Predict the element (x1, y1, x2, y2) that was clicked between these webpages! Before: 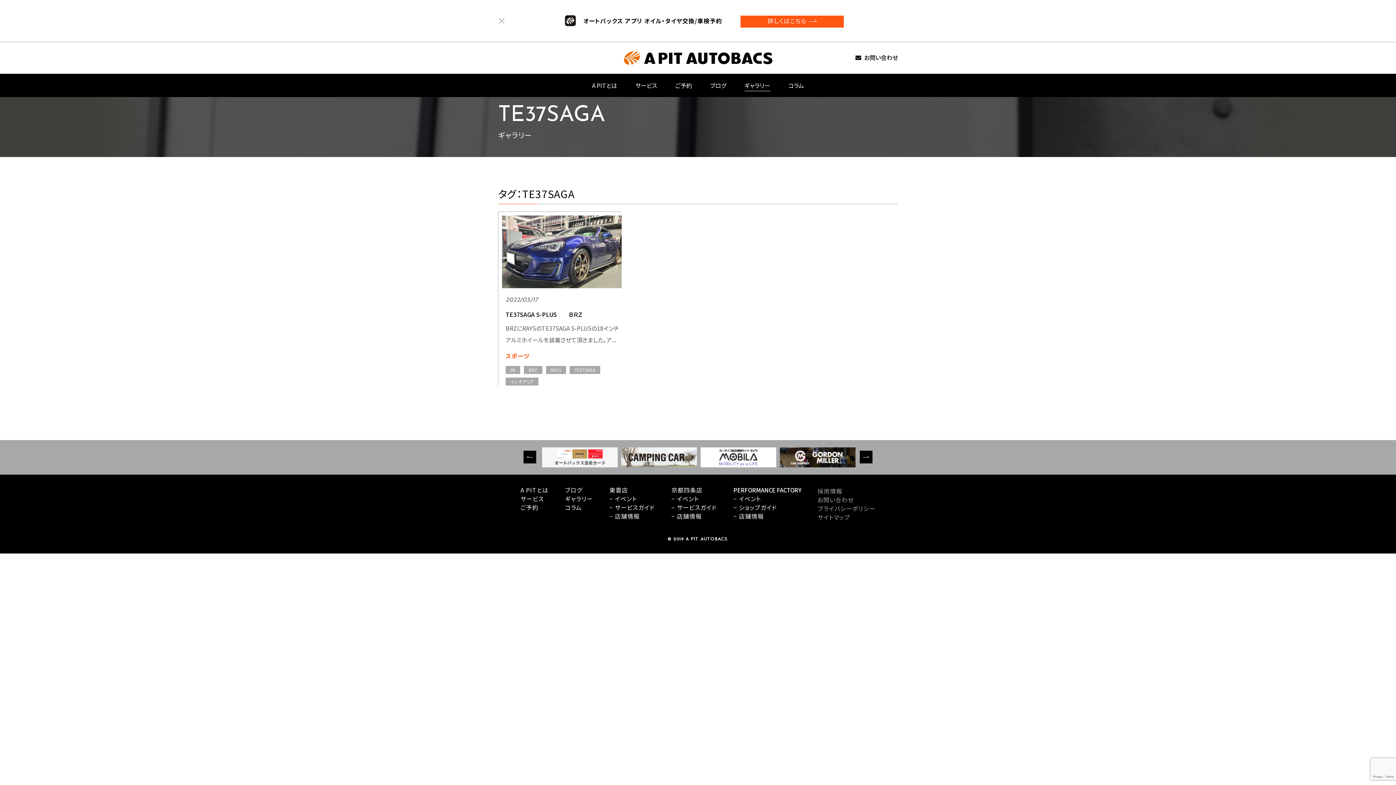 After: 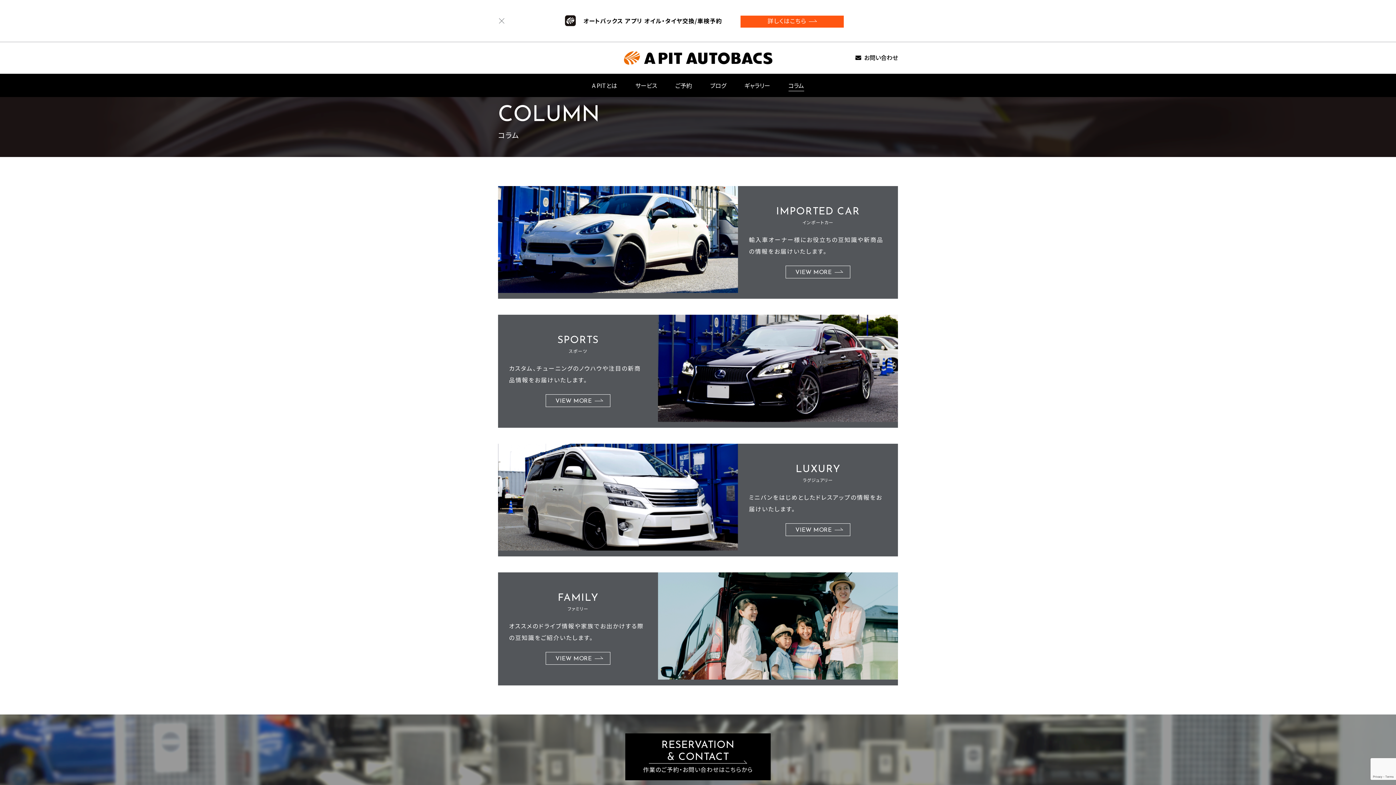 Action: label: コラム bbox: (788, 73, 804, 96)